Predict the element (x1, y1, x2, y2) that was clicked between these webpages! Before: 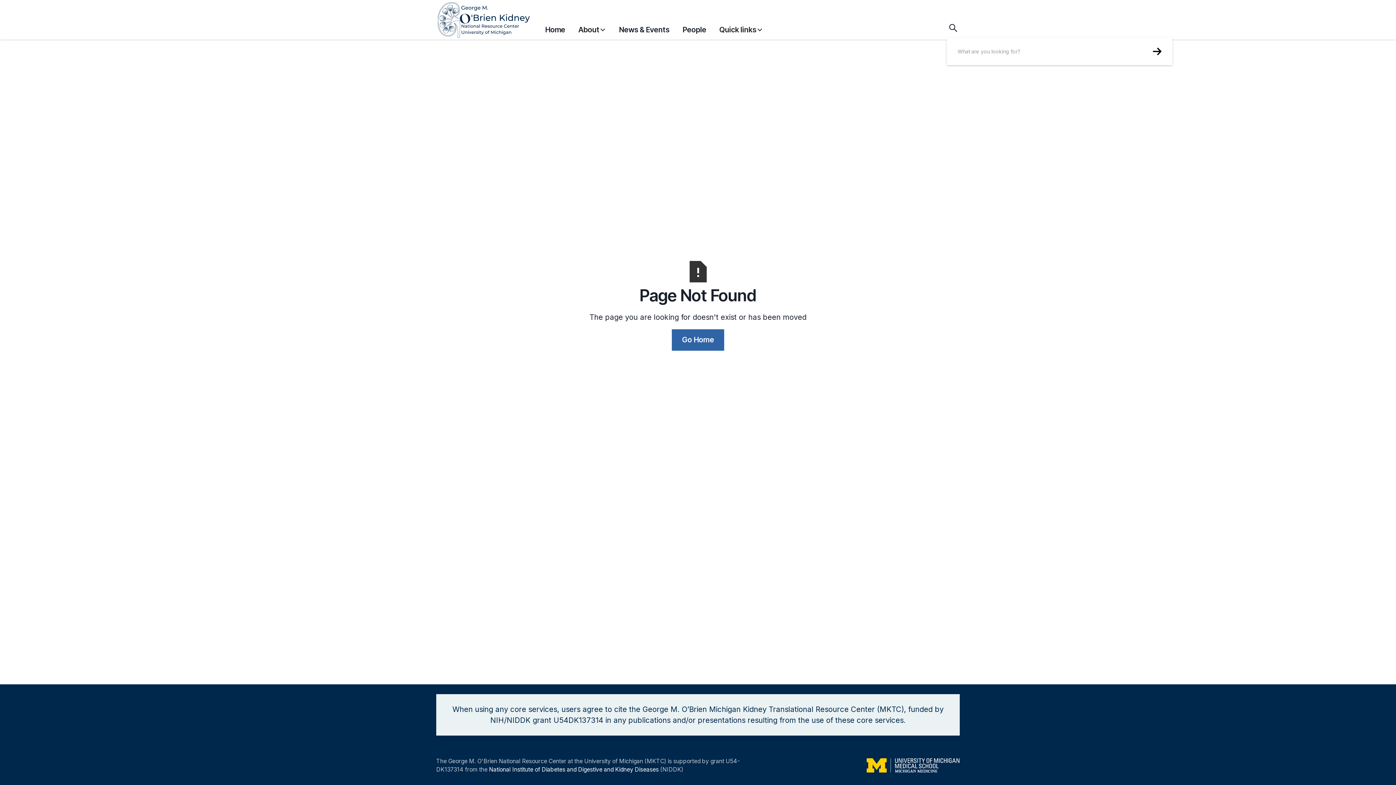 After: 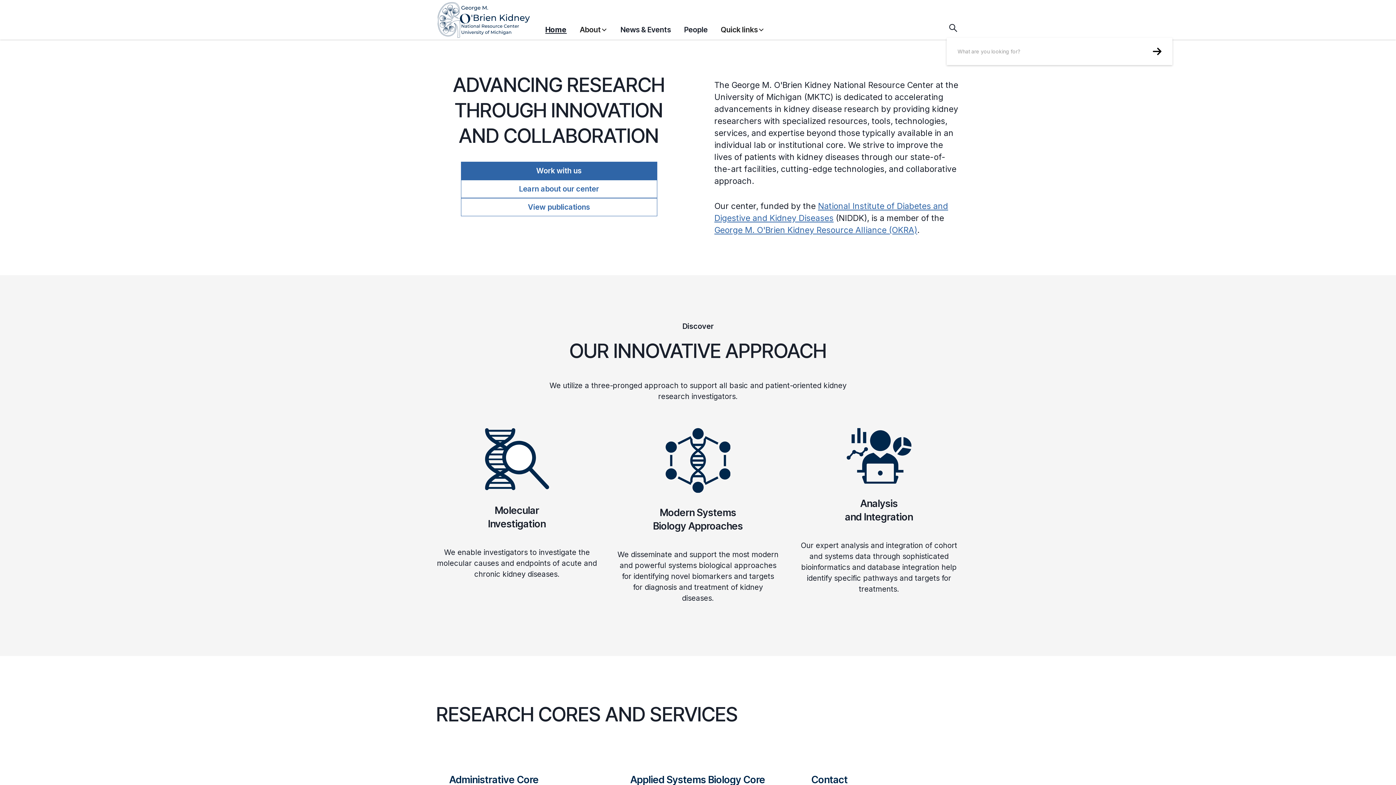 Action: label: home bbox: (436, 0, 545, 39)